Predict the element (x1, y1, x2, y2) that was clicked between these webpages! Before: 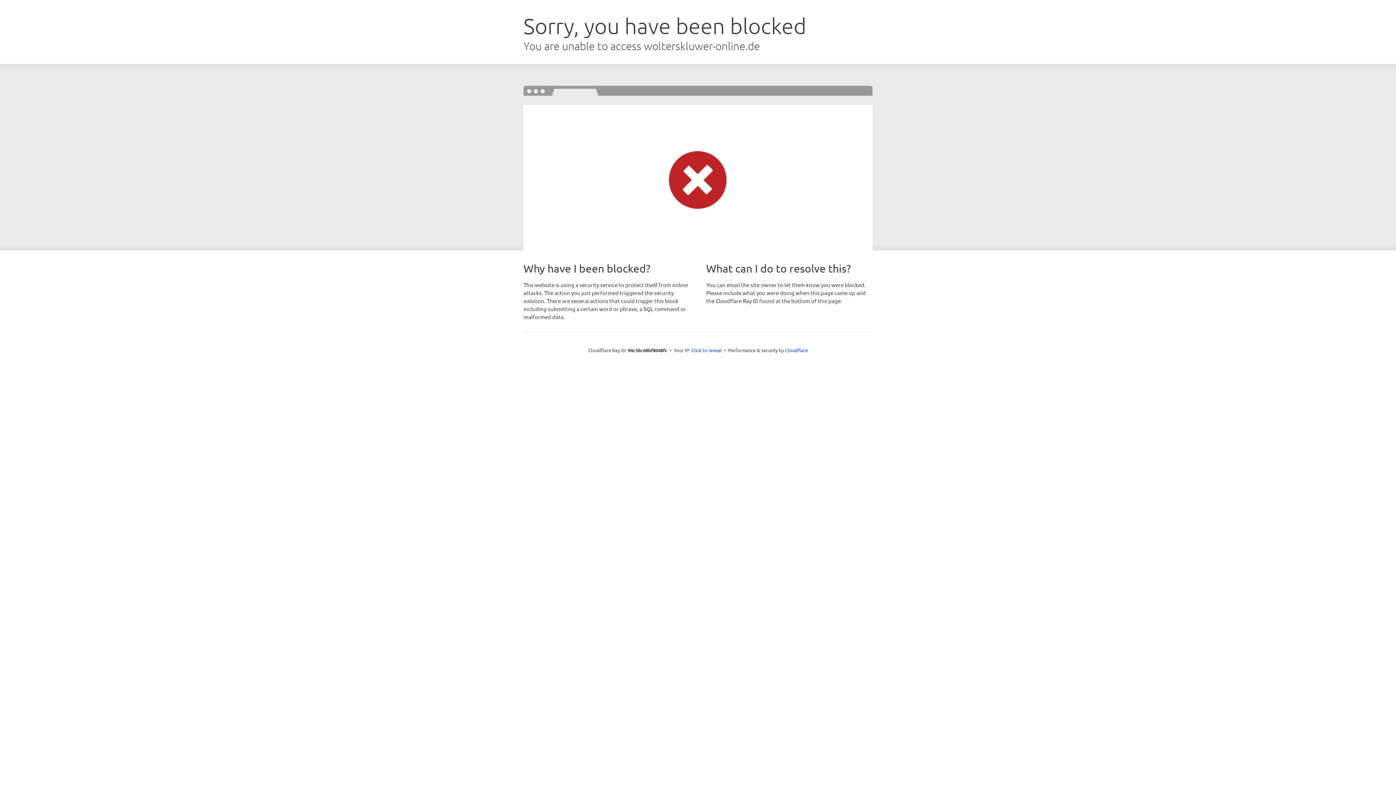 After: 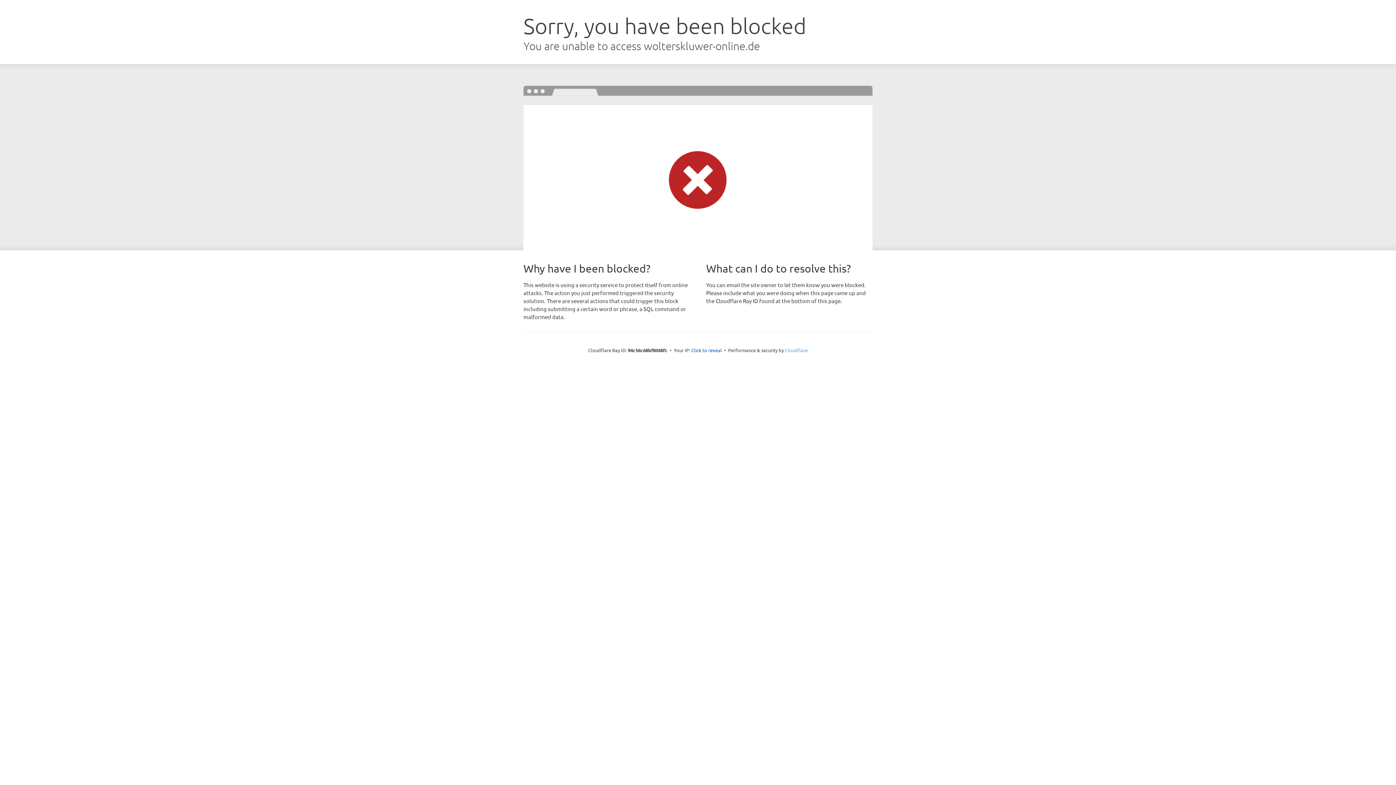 Action: bbox: (785, 347, 808, 353) label: Cloudflare